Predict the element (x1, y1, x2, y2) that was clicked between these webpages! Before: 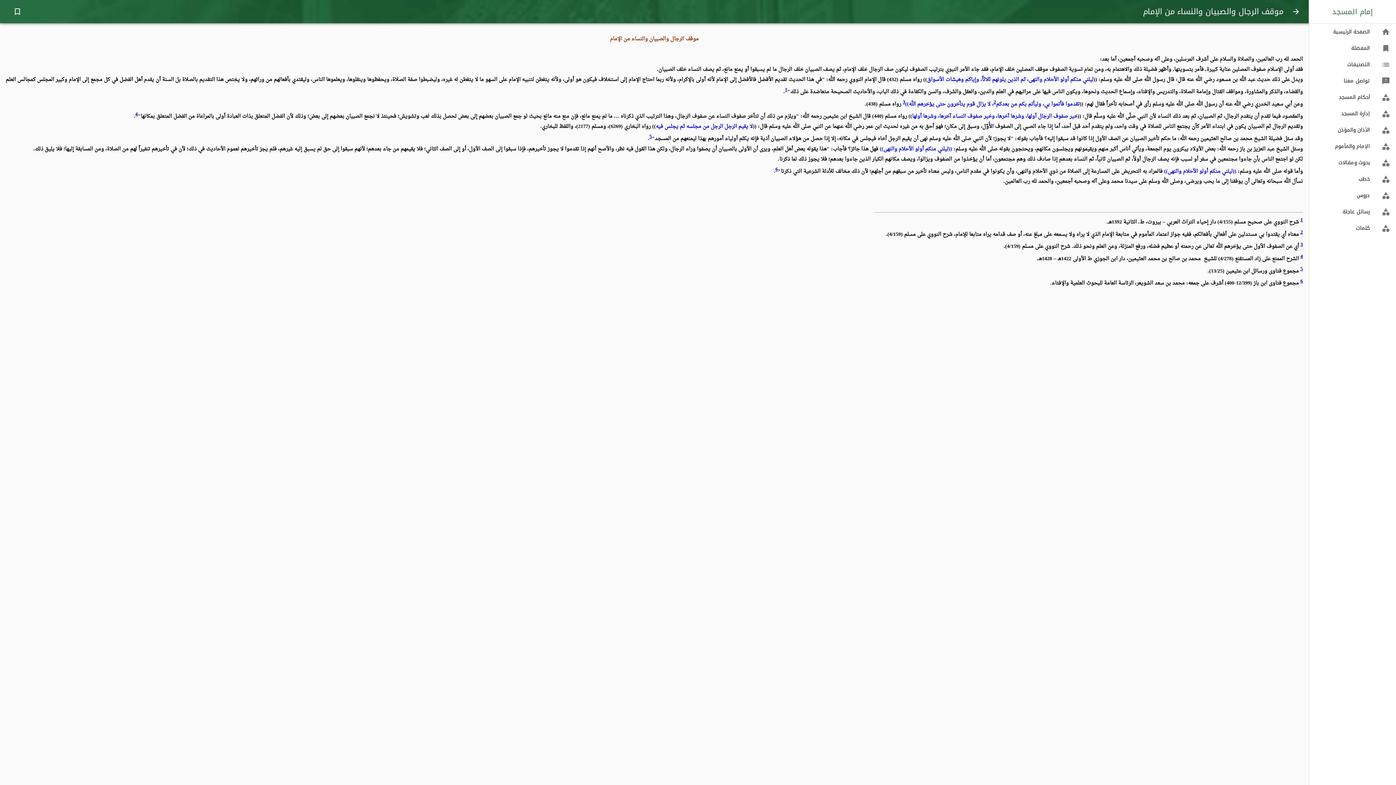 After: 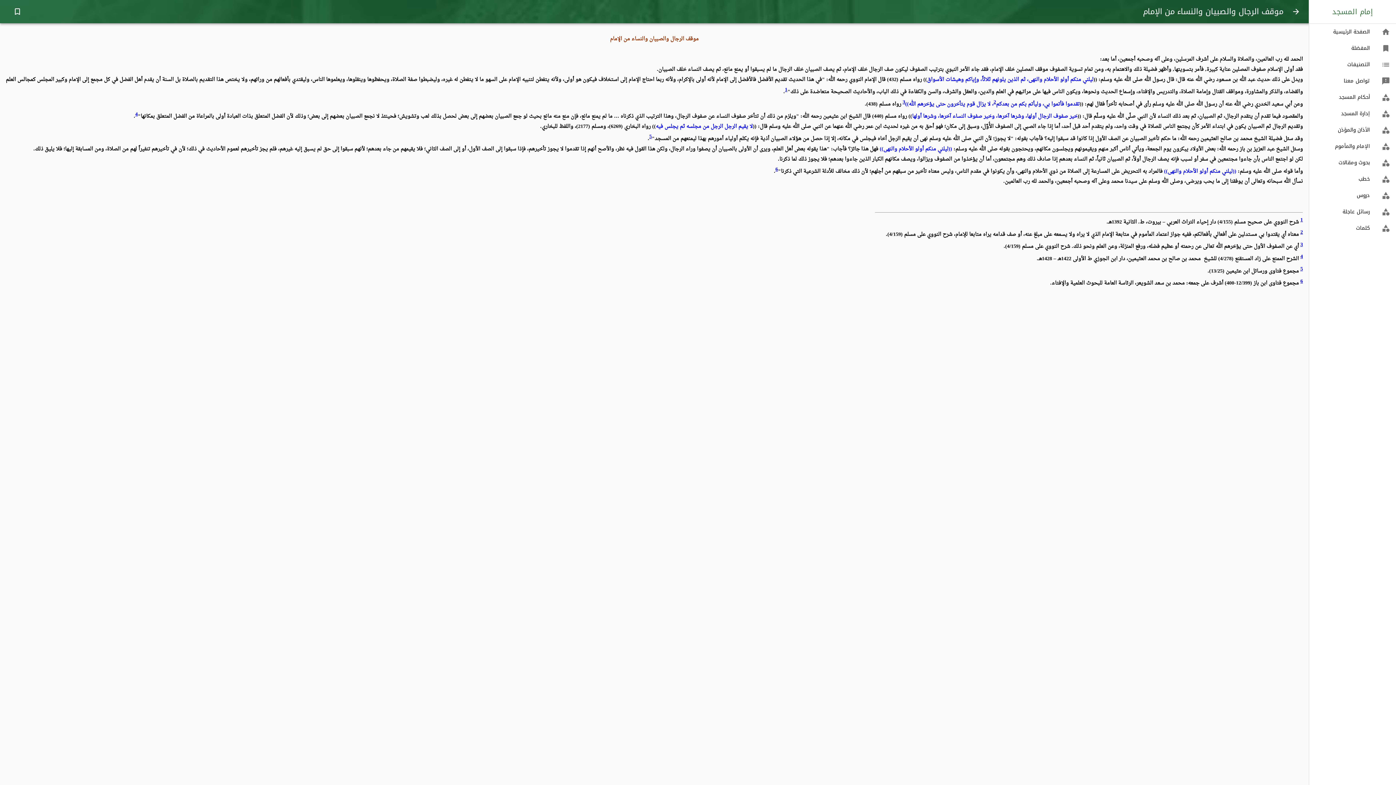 Action: label: 5 bbox: (1300, 264, 1303, 274)